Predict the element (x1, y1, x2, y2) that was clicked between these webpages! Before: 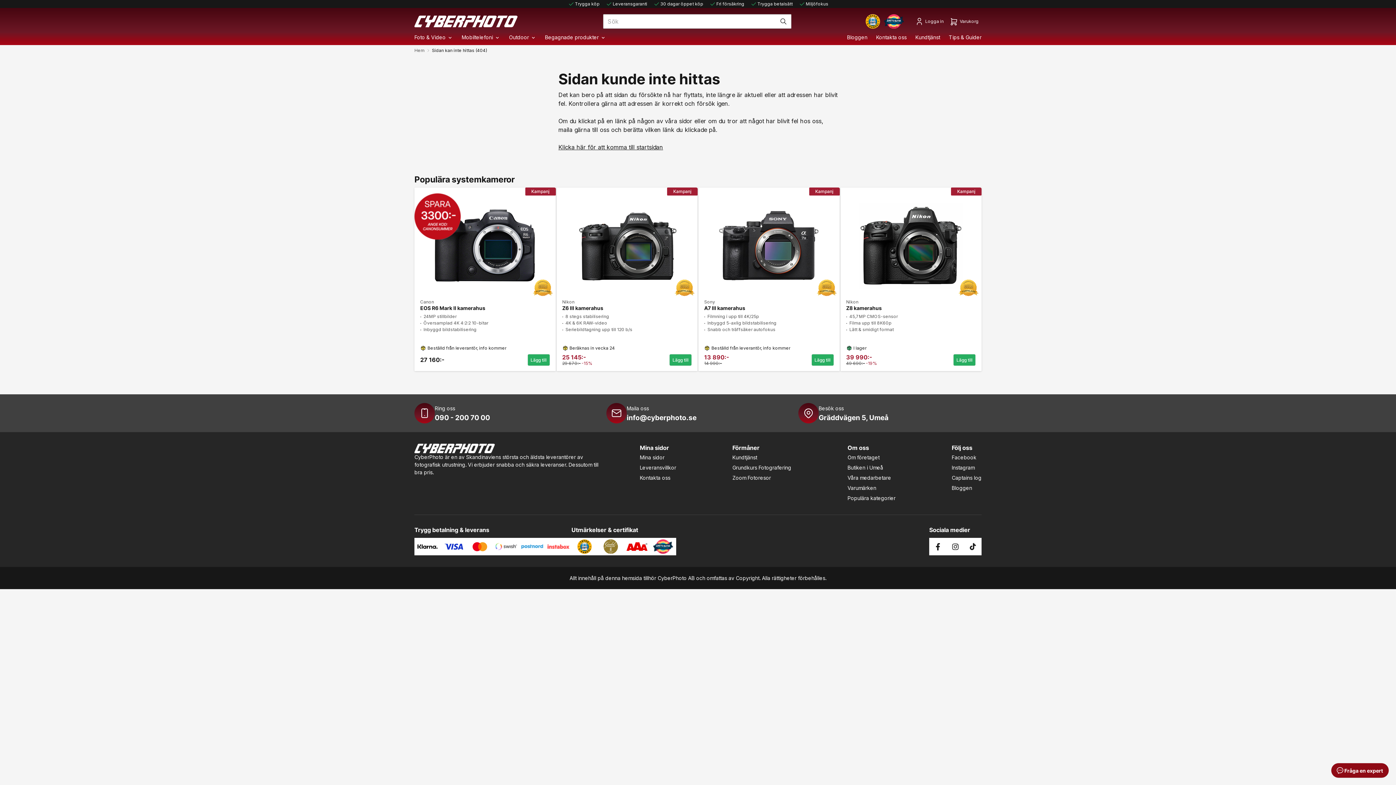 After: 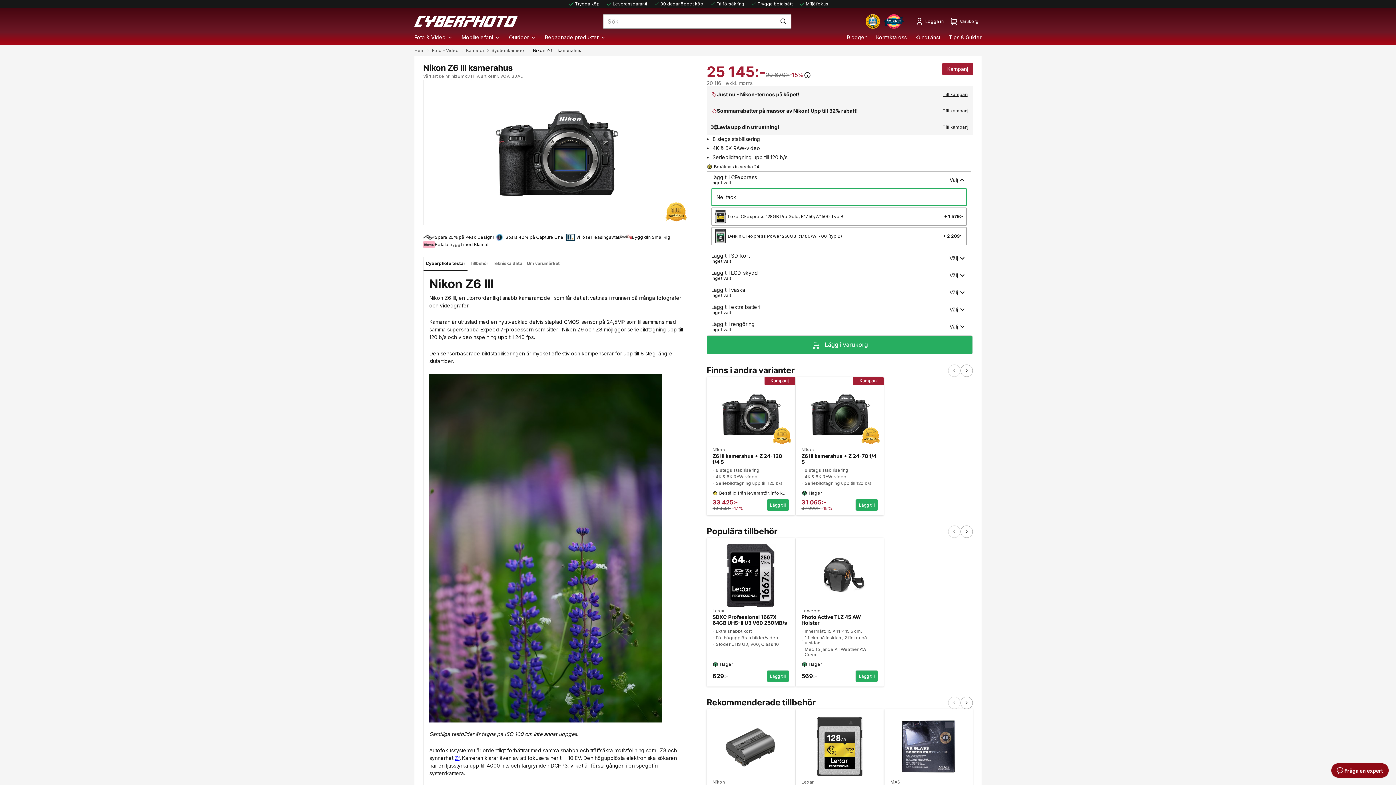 Action: bbox: (556, 187, 697, 298) label: Kampanj